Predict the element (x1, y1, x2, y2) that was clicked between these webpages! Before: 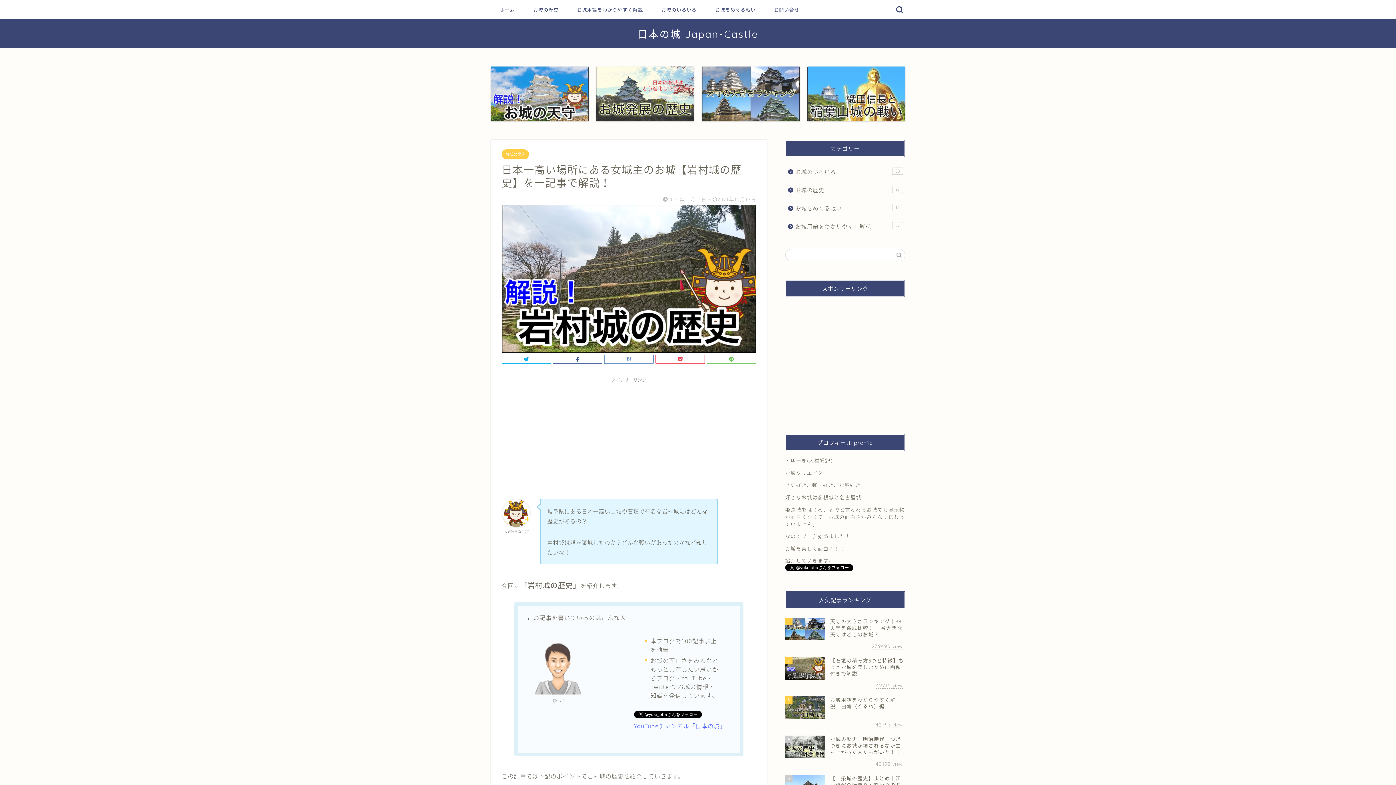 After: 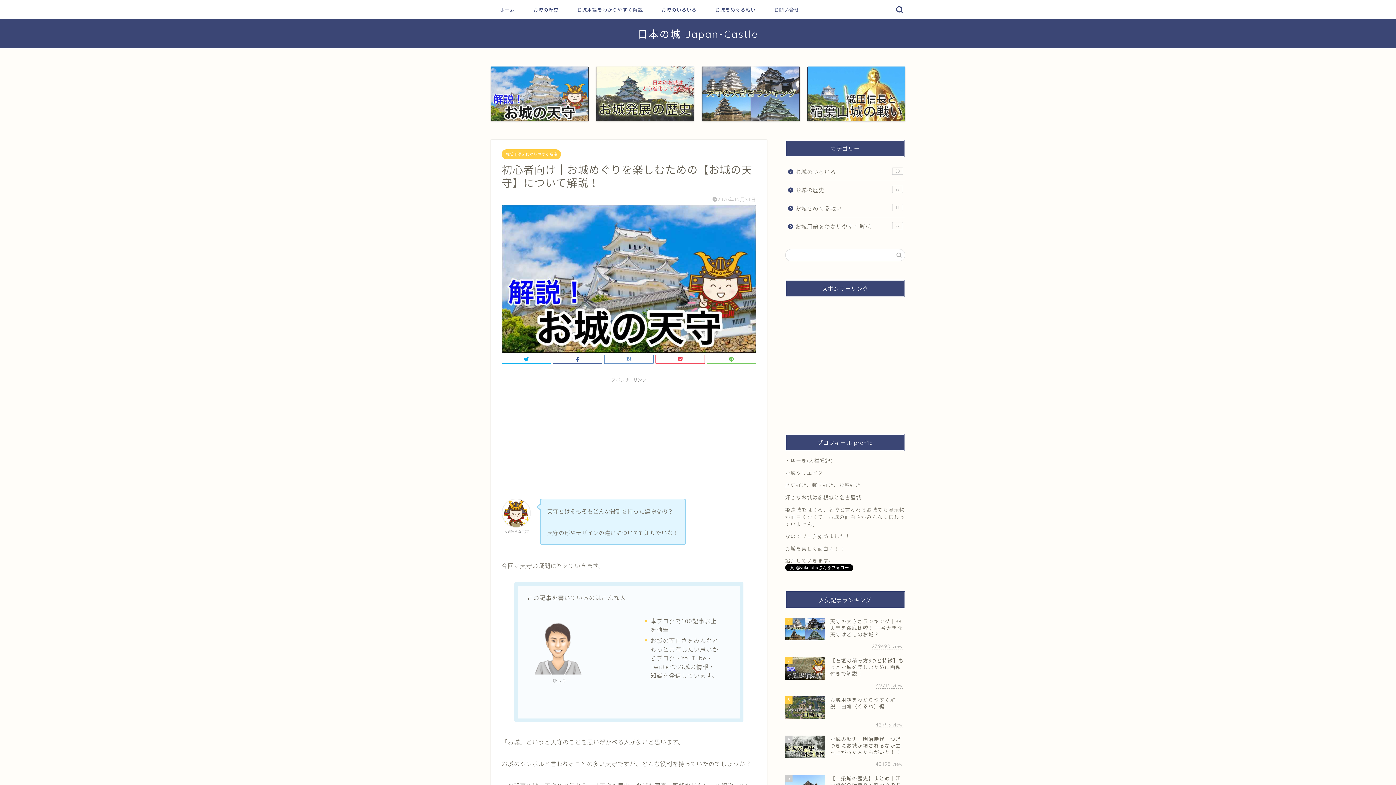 Action: bbox: (490, 66, 588, 121)